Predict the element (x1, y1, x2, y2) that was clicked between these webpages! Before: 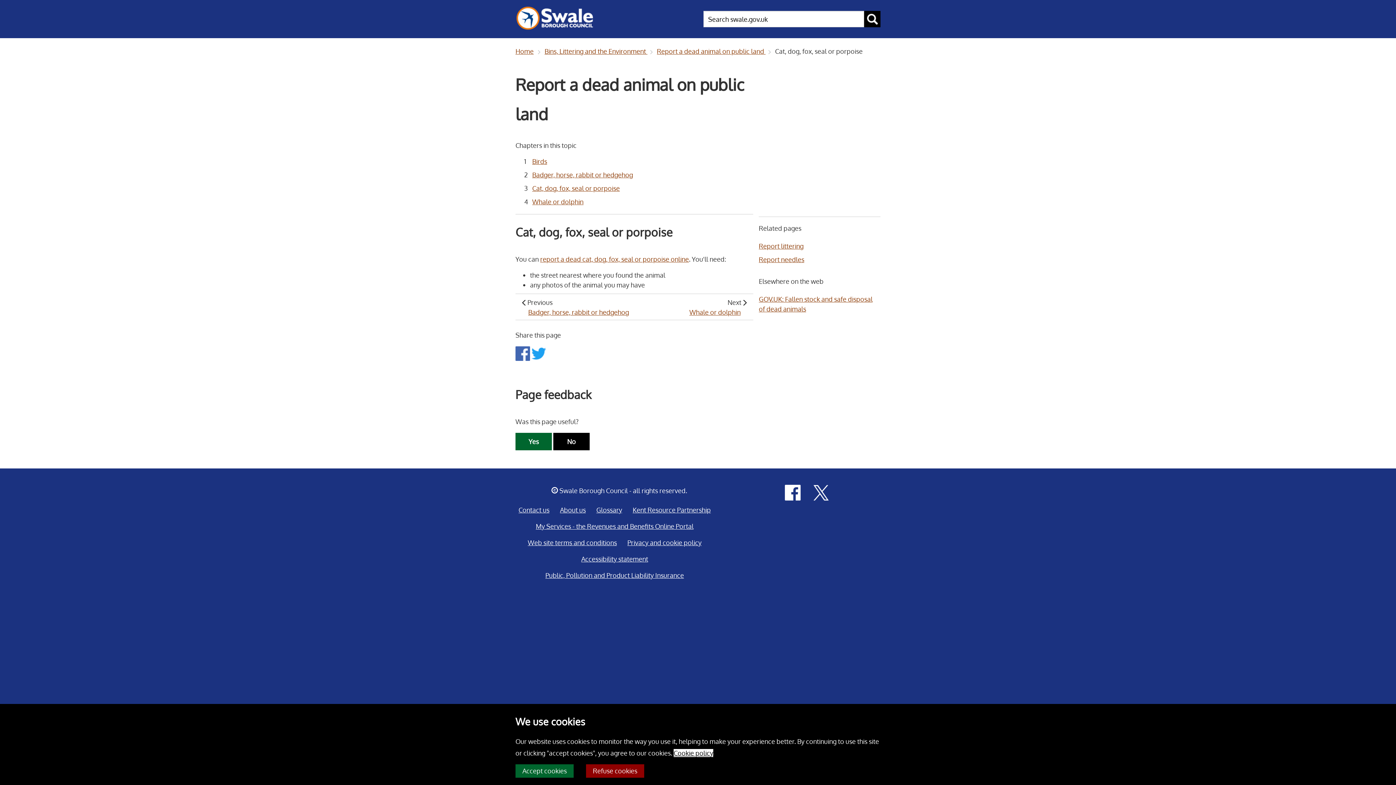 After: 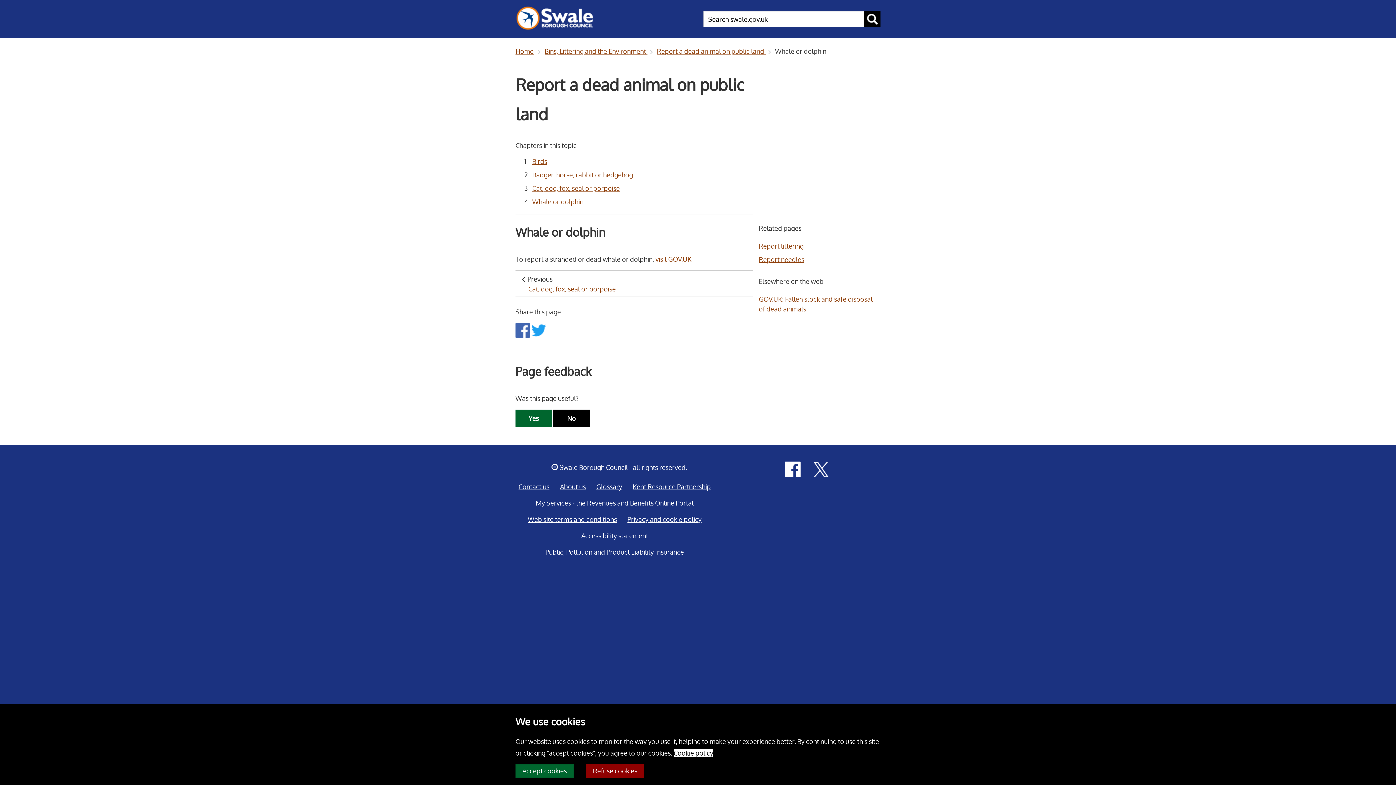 Action: label: Whale or dolphin bbox: (689, 307, 740, 317)